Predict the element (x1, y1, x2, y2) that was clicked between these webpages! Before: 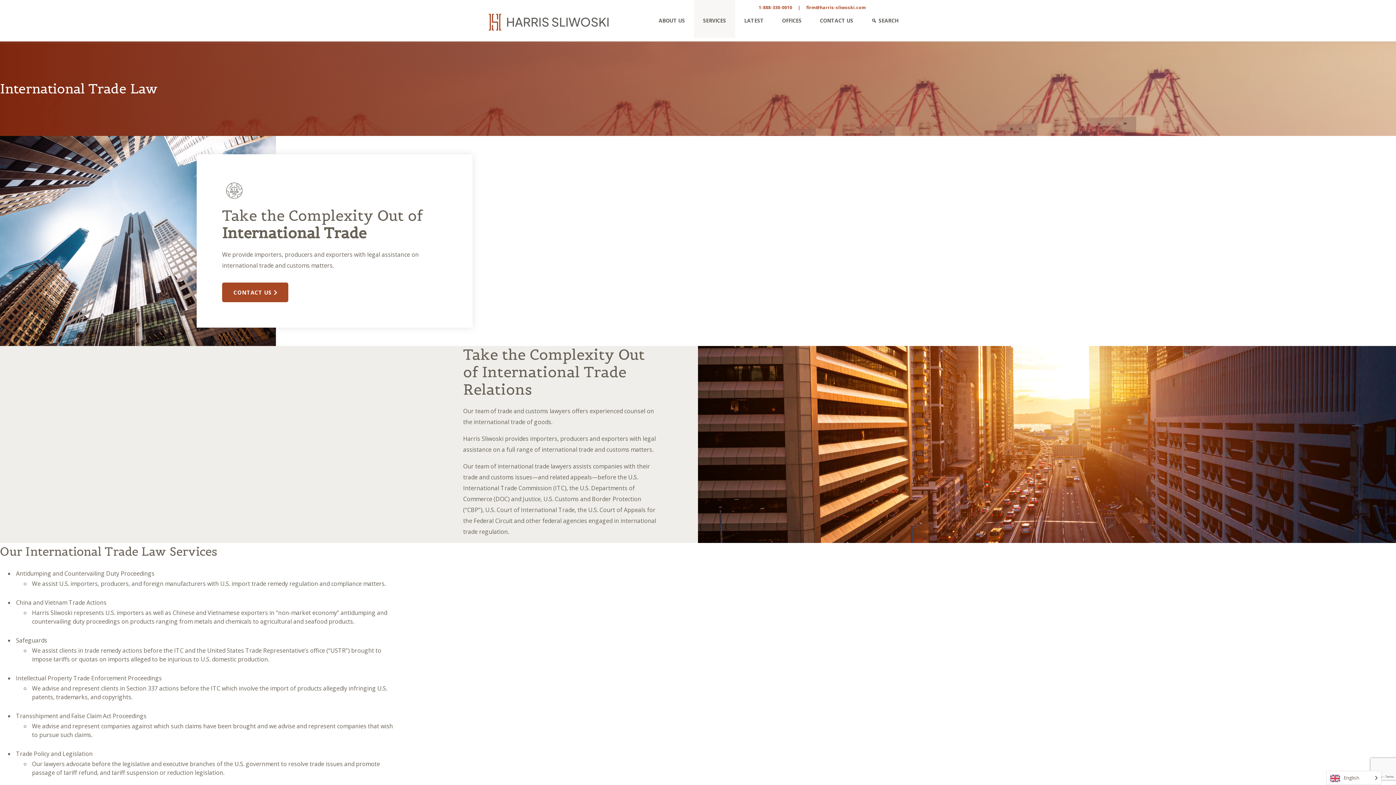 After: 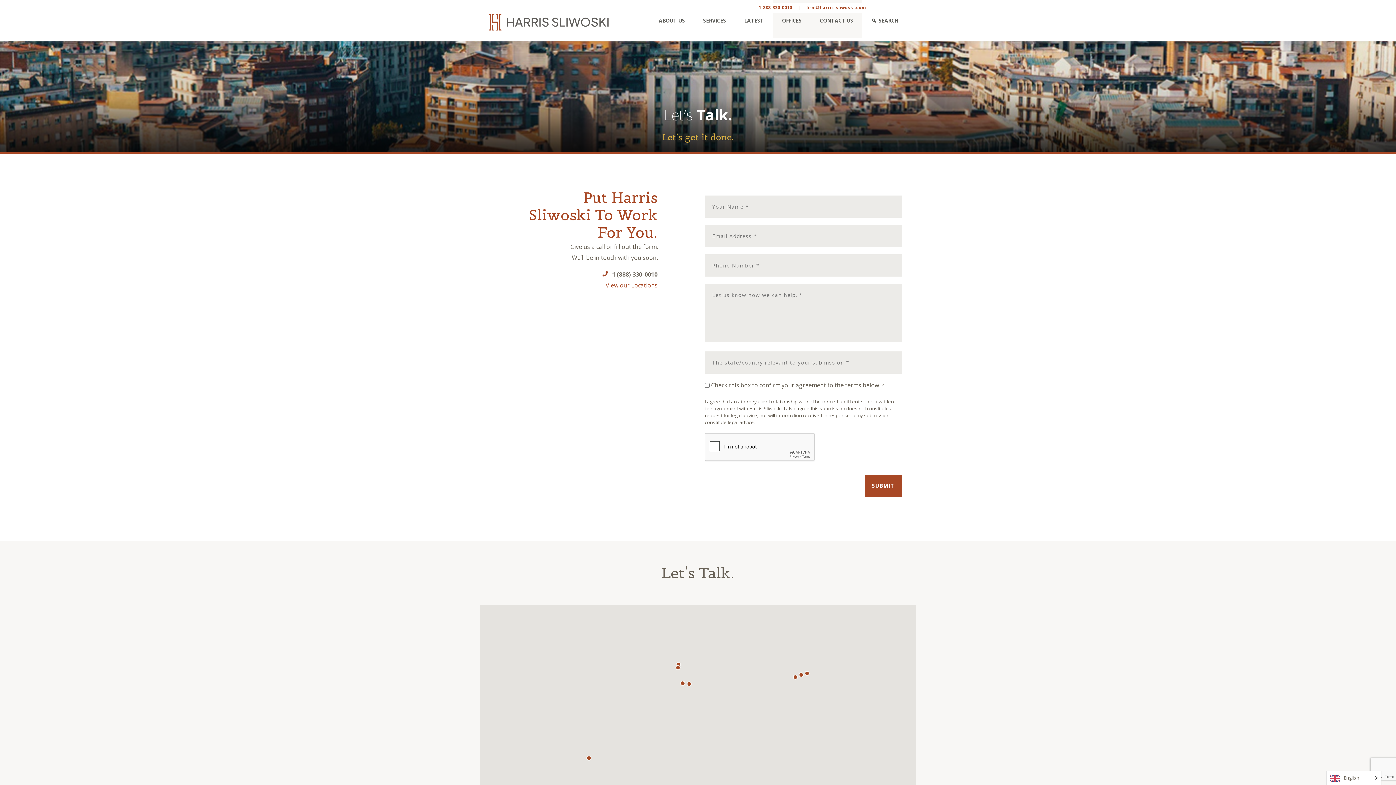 Action: bbox: (222, 282, 288, 302) label: CONTACT US